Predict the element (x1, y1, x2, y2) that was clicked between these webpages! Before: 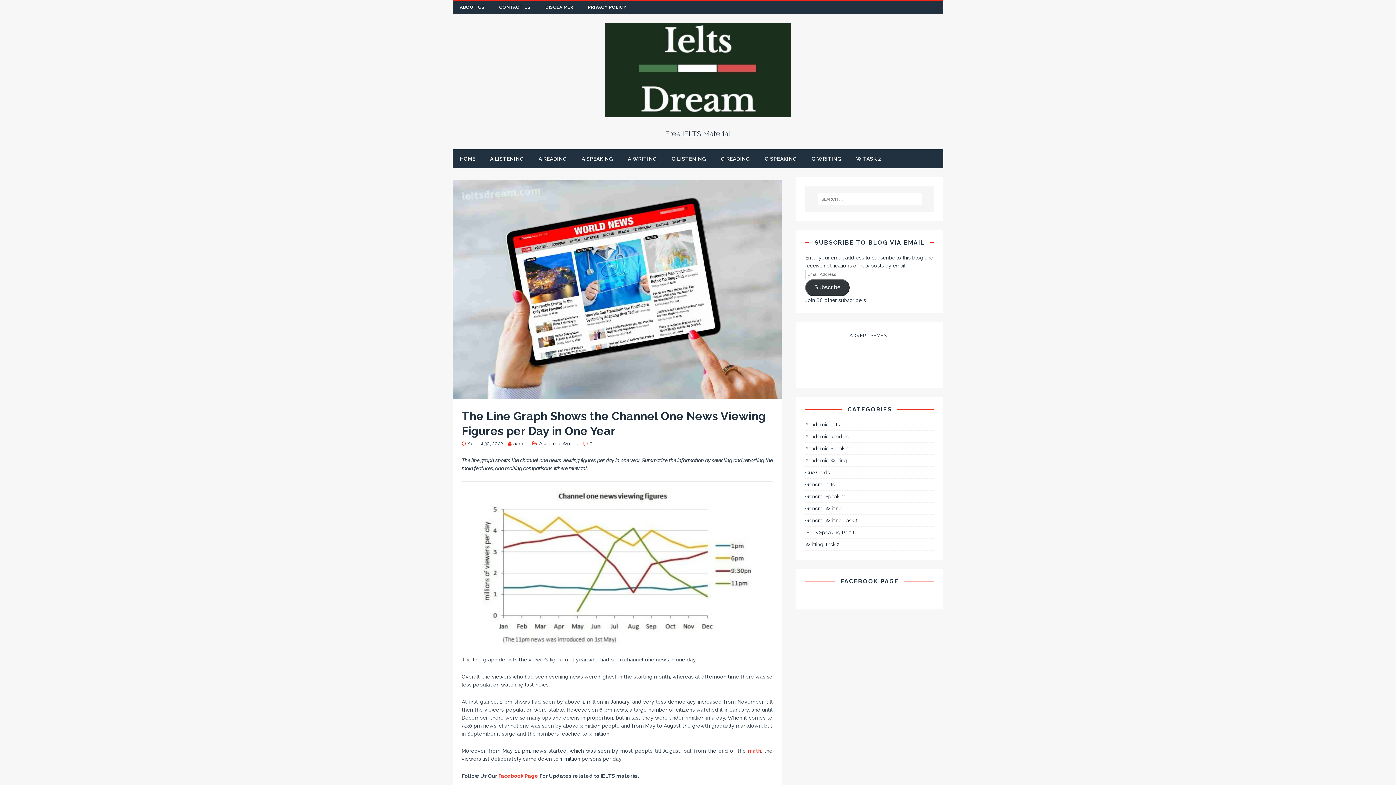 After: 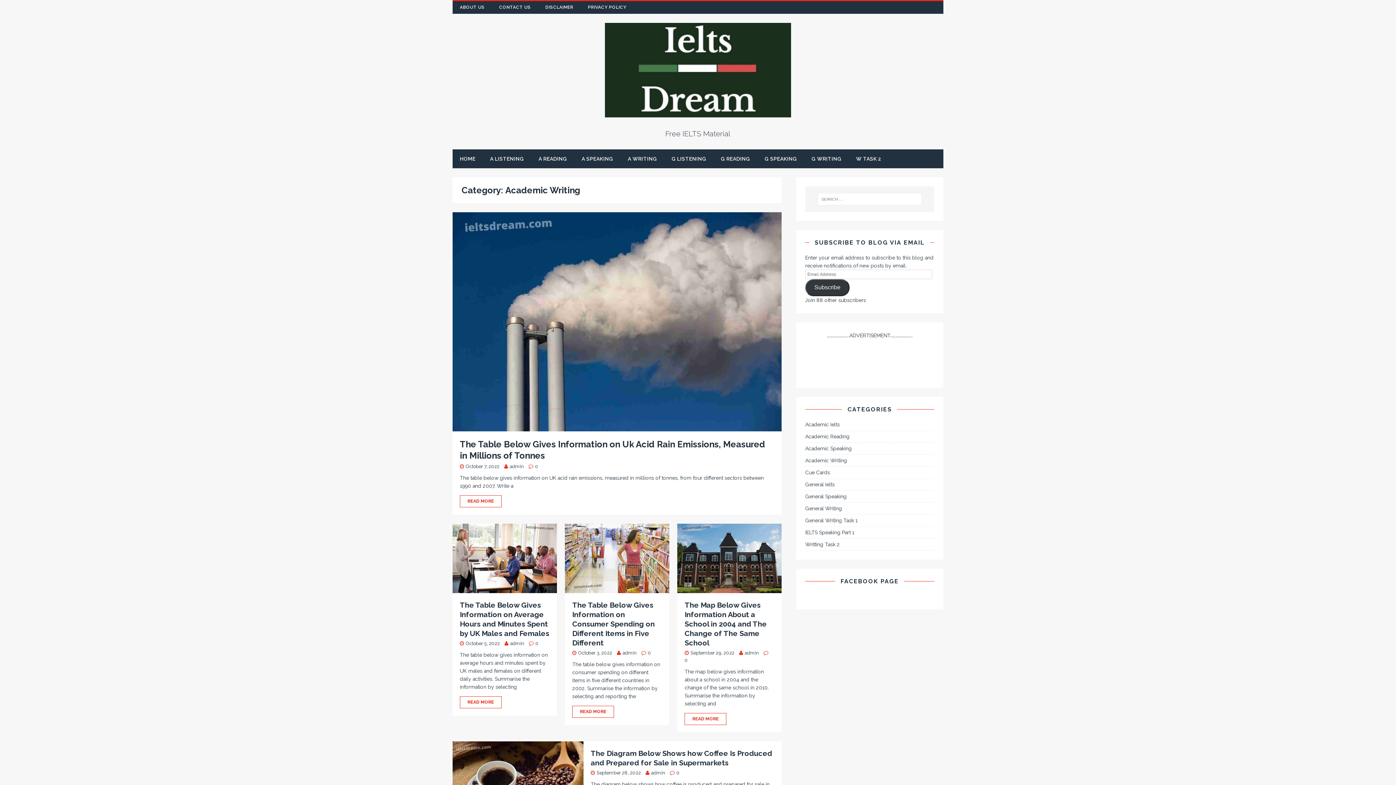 Action: bbox: (620, 149, 664, 168) label: A WRITING